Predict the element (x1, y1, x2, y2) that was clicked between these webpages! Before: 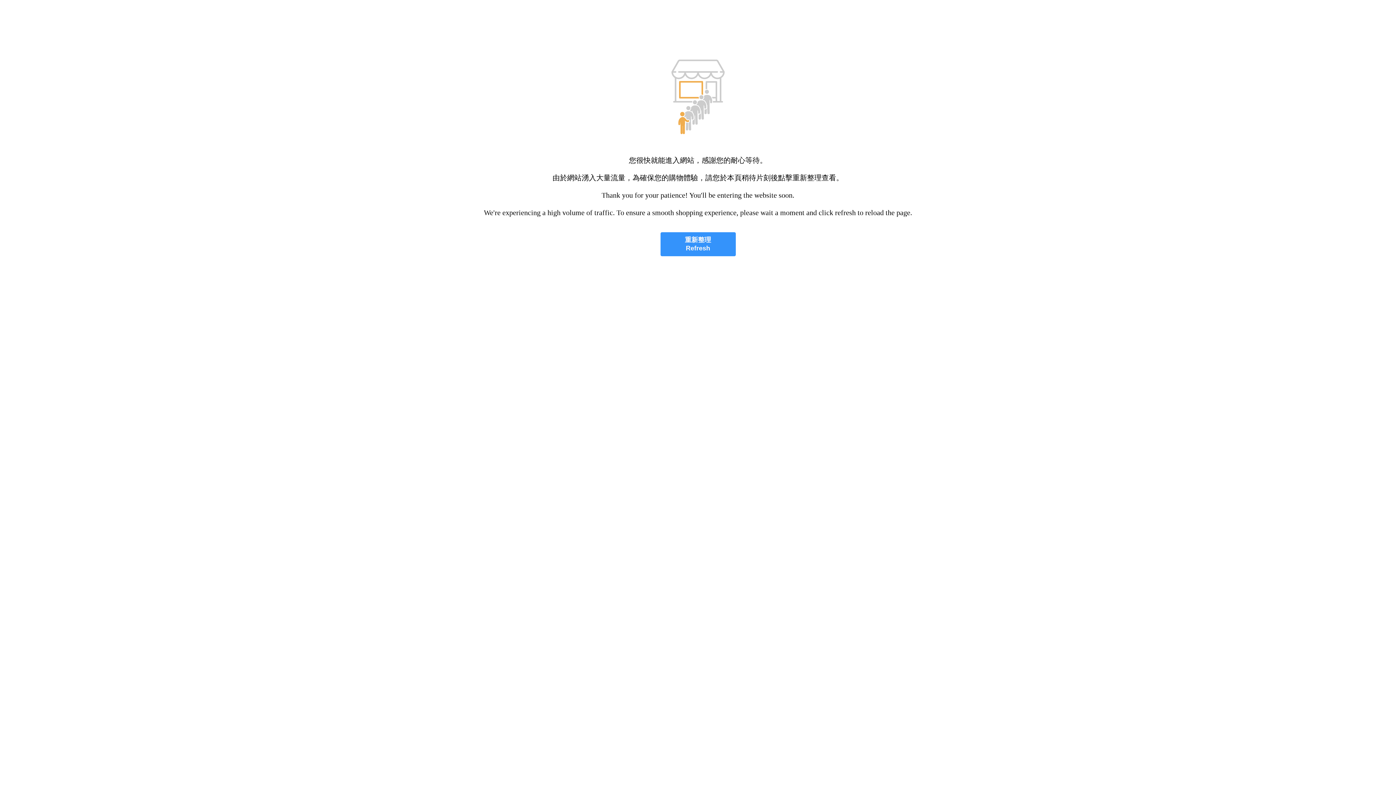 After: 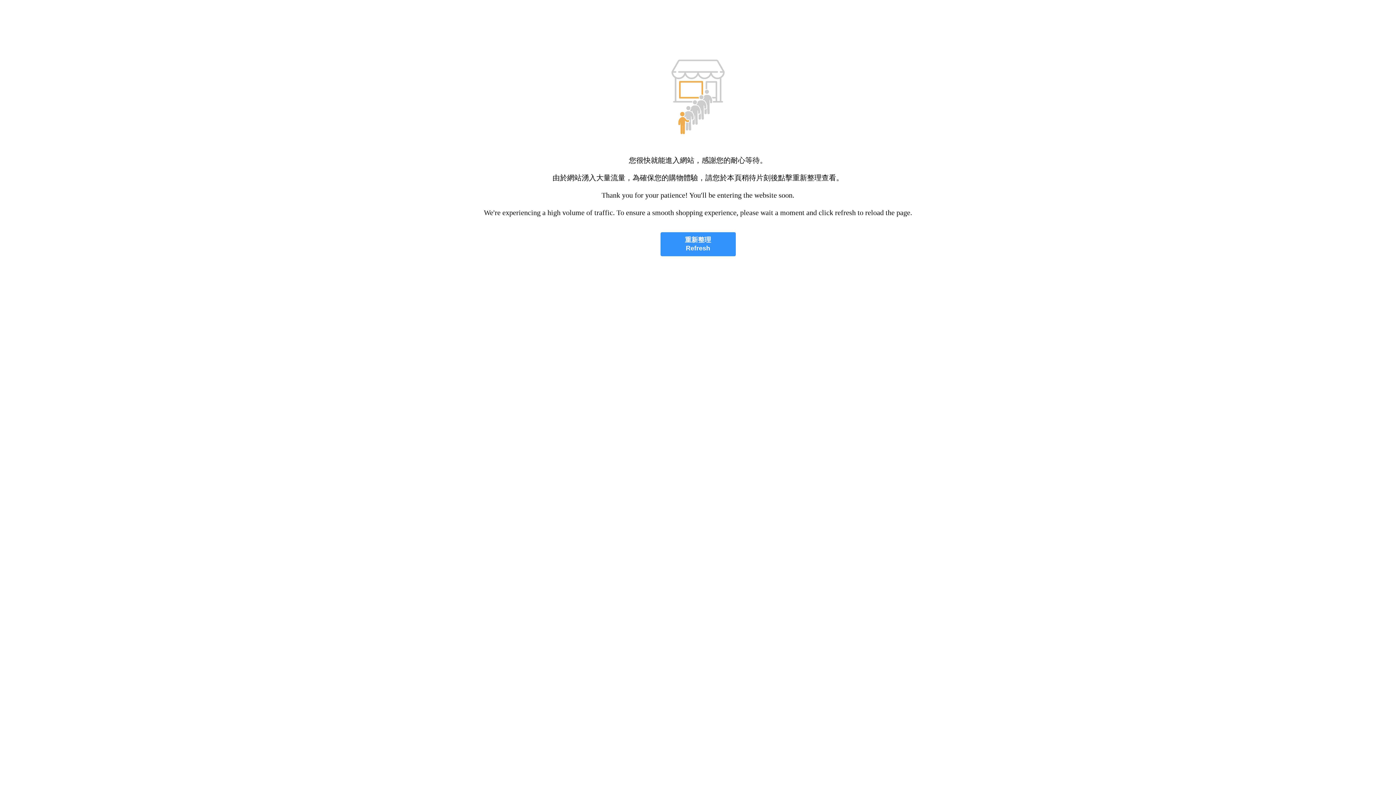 Action: label: 重新整理
Refresh bbox: (660, 232, 735, 256)